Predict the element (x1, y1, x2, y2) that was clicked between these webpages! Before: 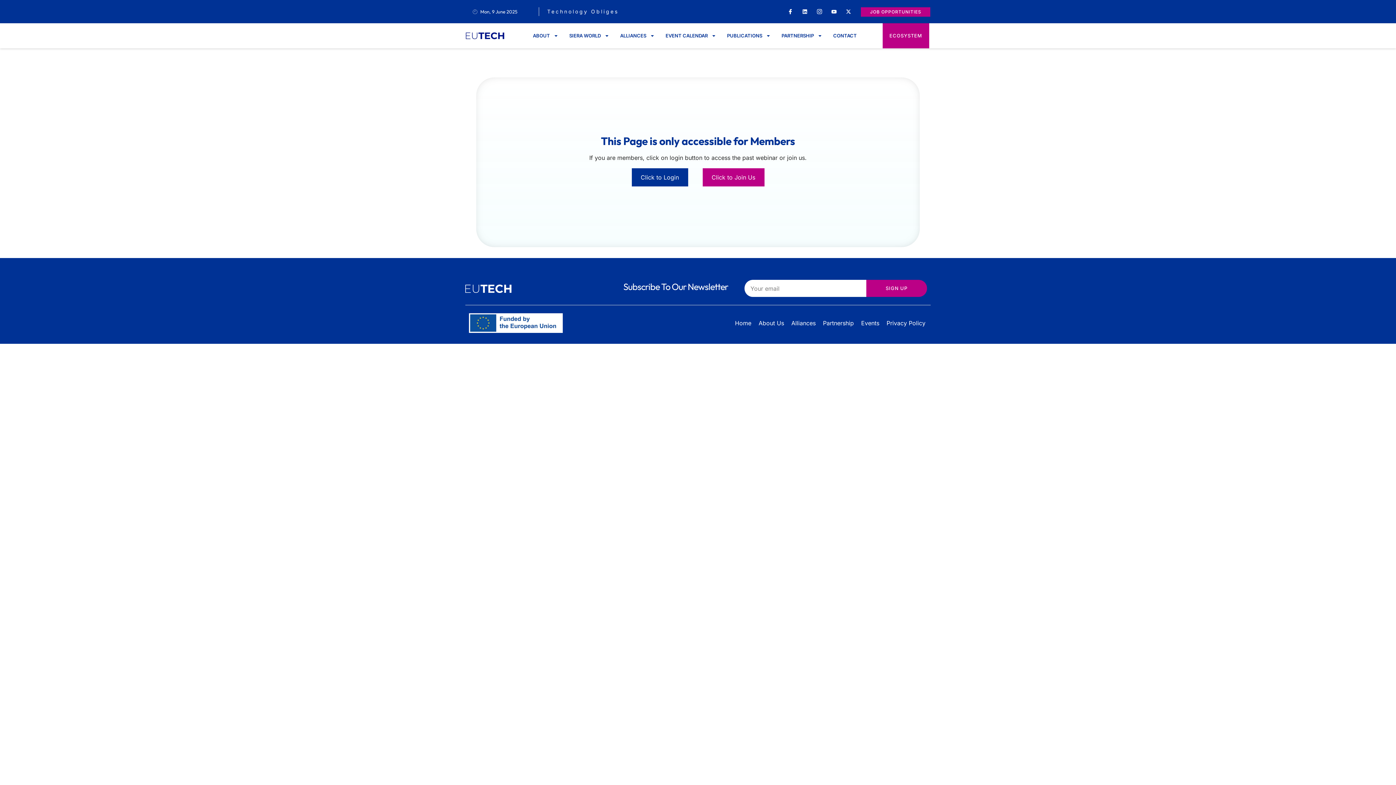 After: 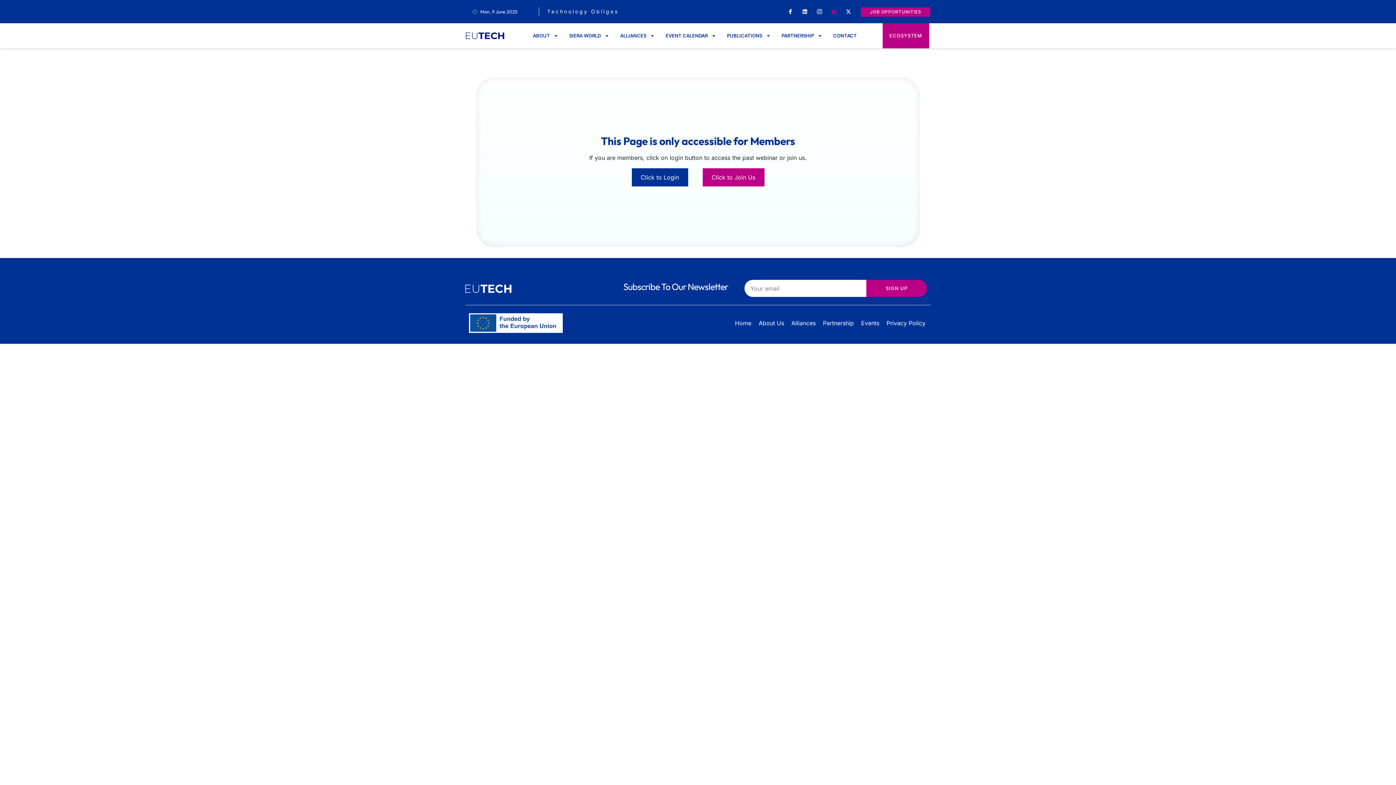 Action: bbox: (829, 6, 839, 16) label: Icon-youtube-v